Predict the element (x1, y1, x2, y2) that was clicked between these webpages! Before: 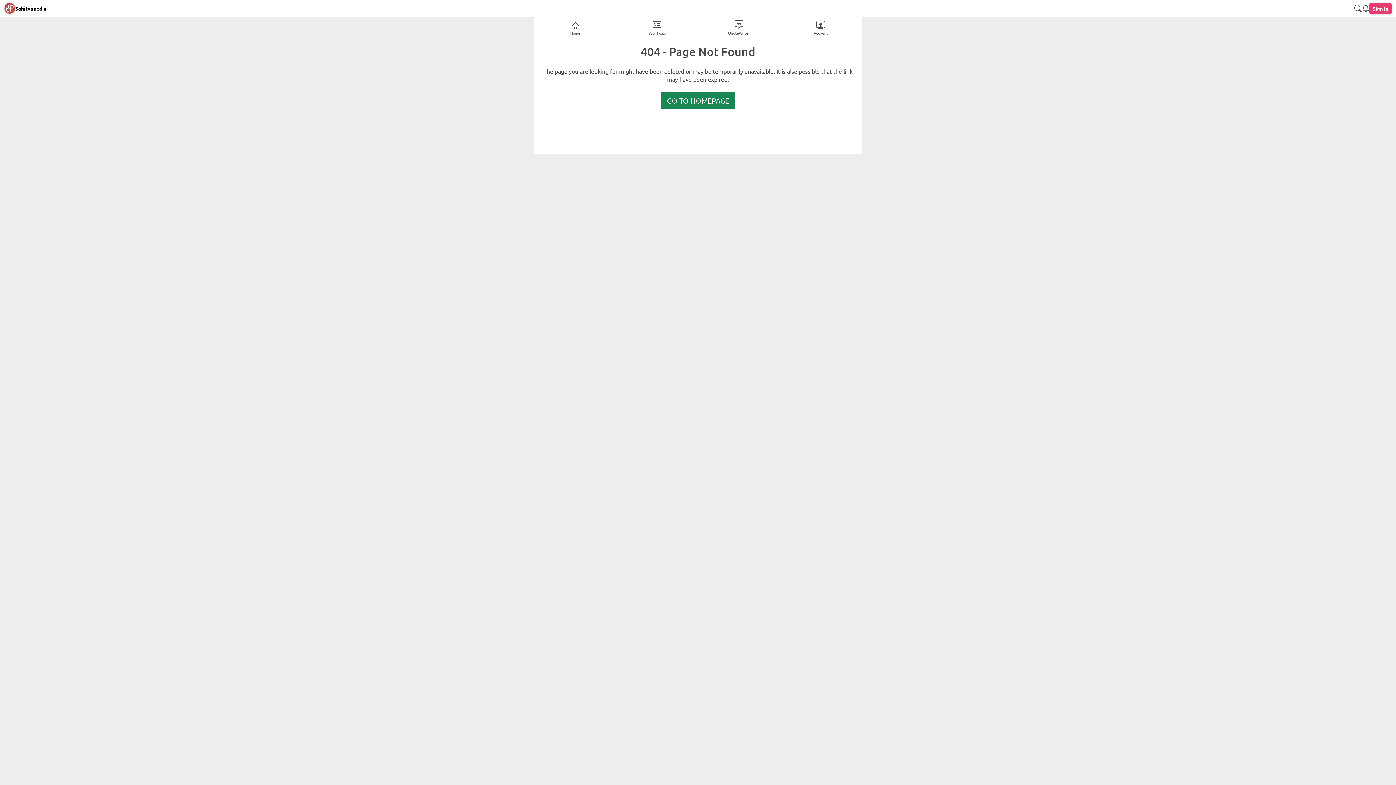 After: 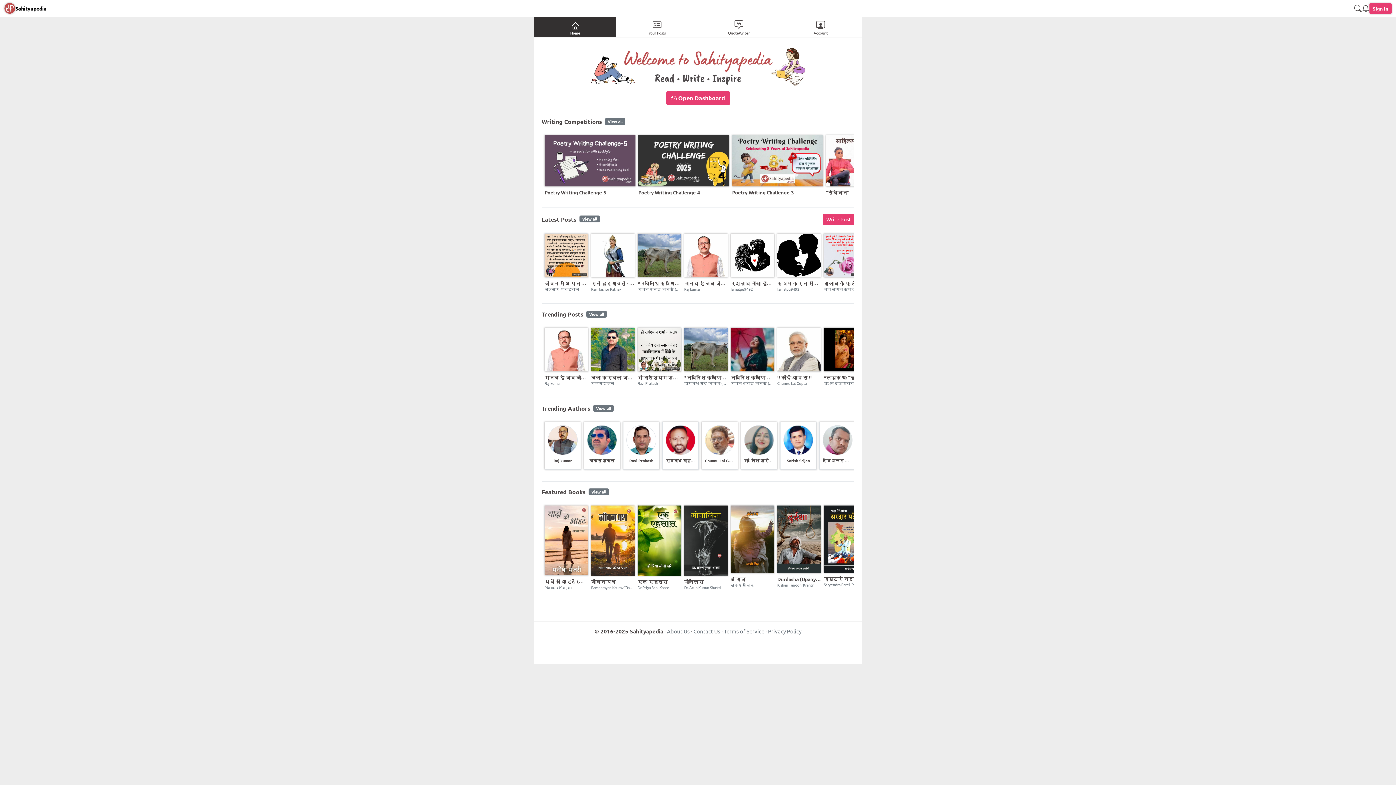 Action: label: Sahityapedia bbox: (15, 4, 46, 12)